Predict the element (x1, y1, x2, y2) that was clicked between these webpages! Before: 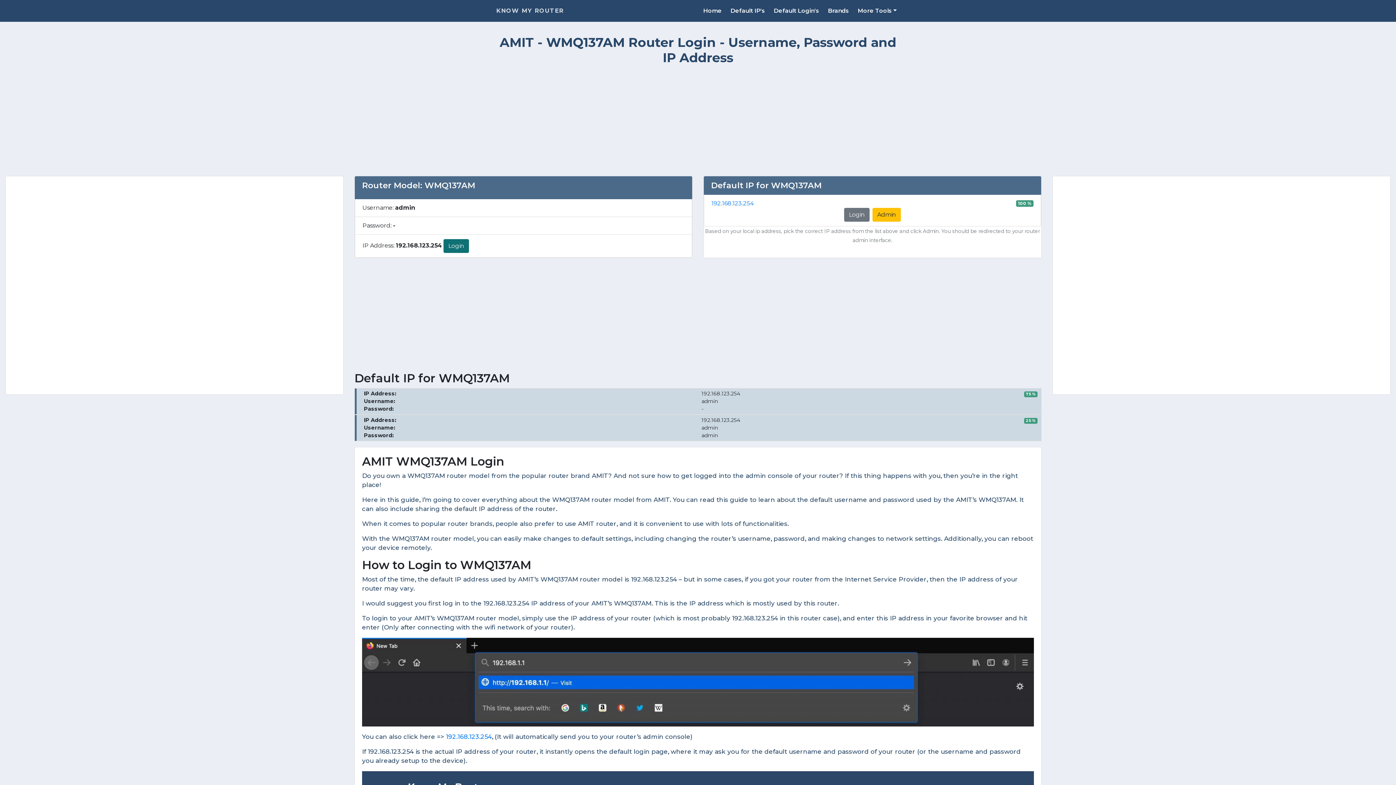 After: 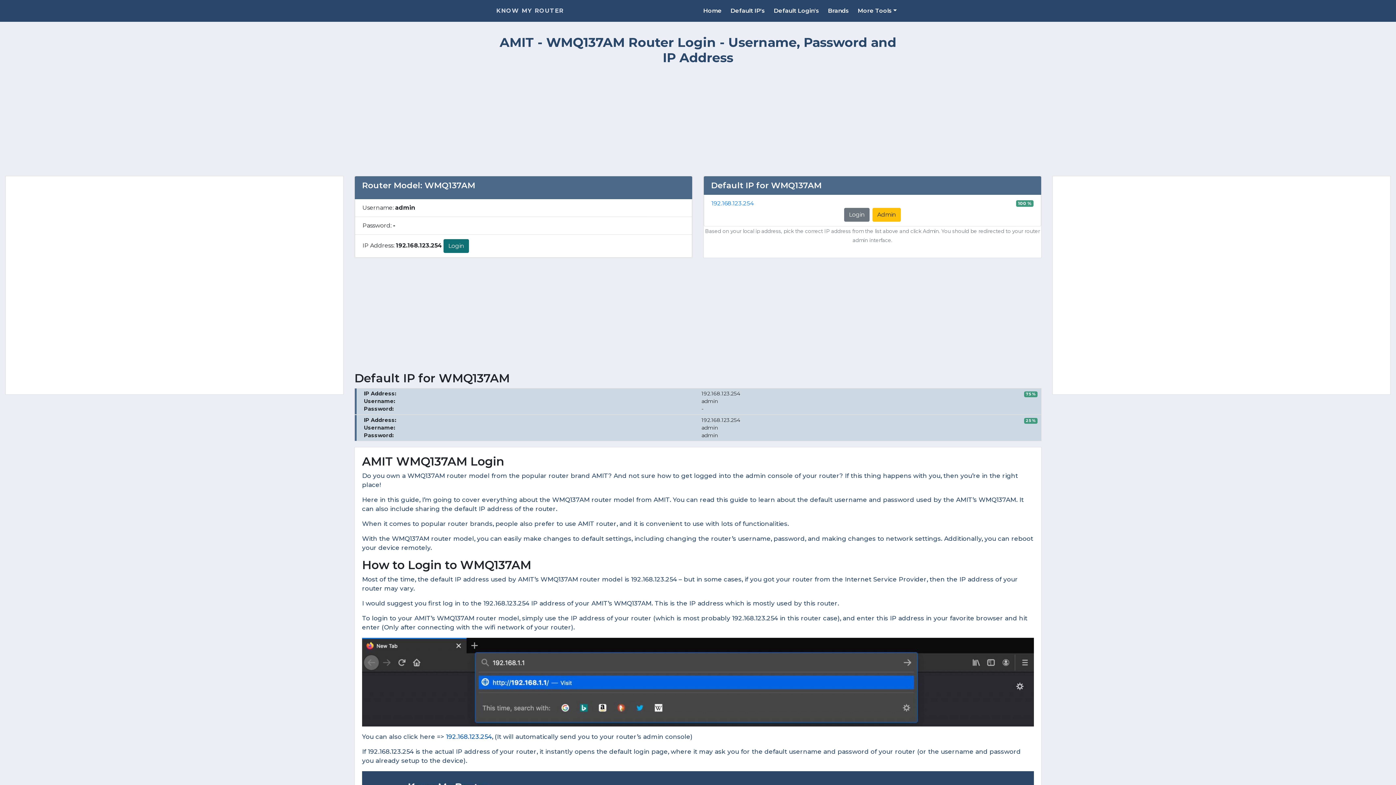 Action: bbox: (446, 733, 492, 740) label: 192.168.123.254